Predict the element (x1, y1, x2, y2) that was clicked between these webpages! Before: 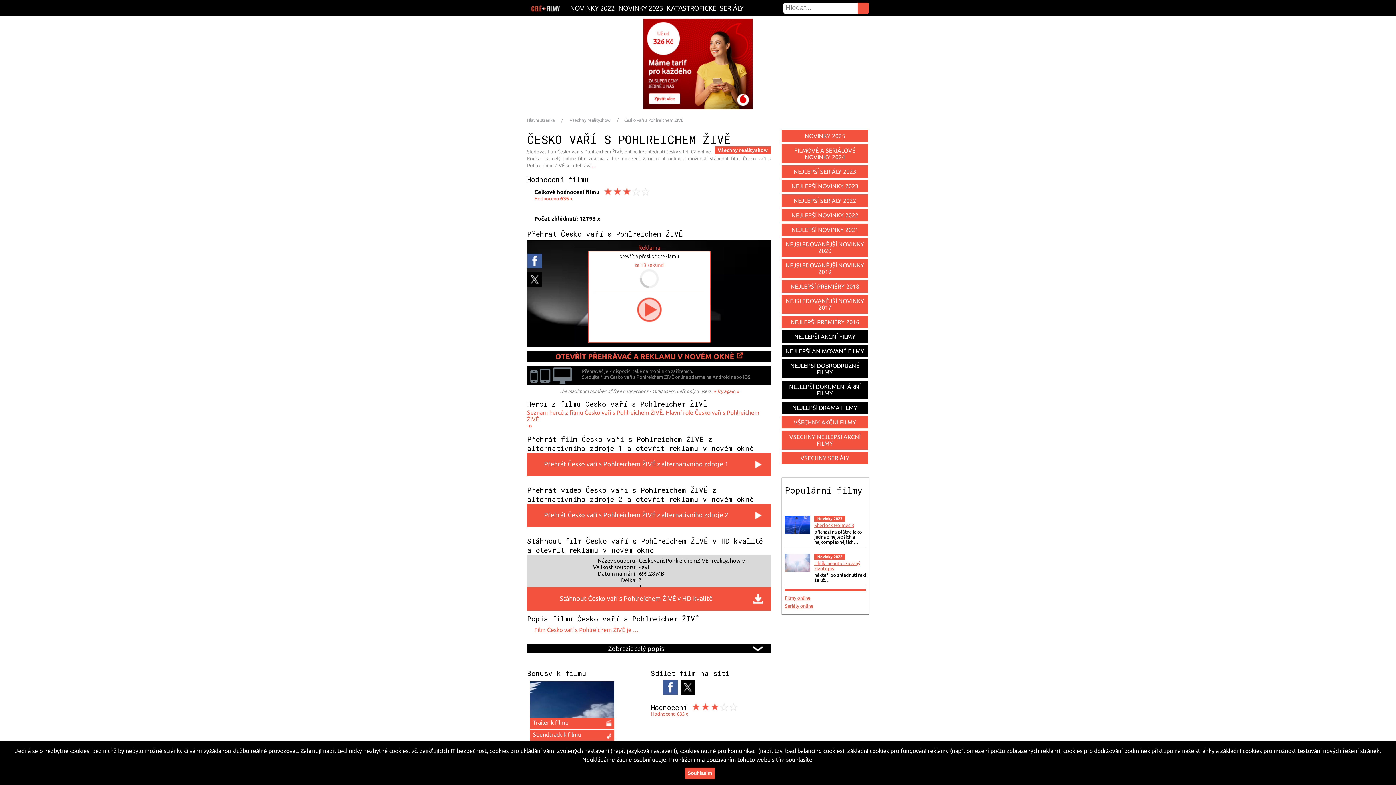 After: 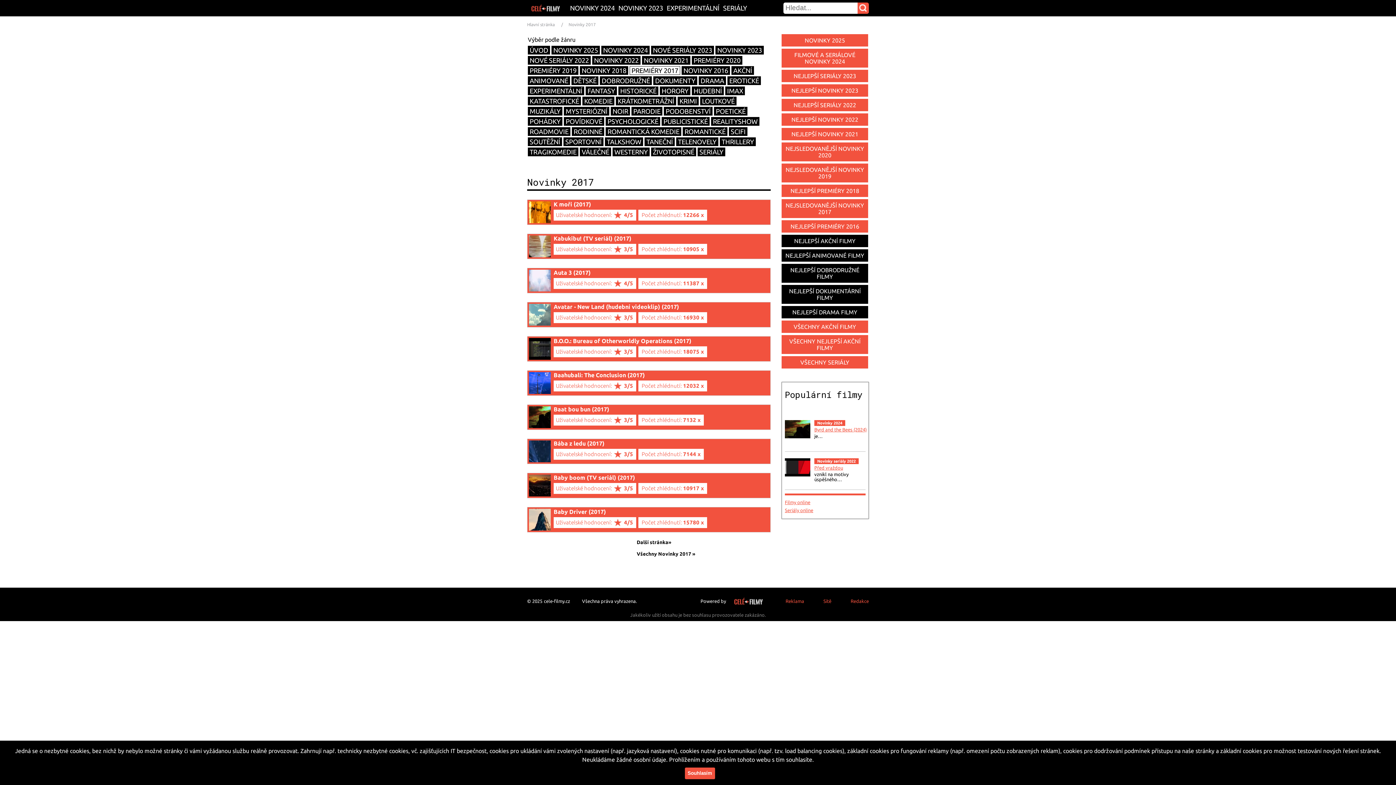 Action: bbox: (781, 294, 869, 314) label: NEJSLEDOVANĚJŠÍ NOVINKY 2017